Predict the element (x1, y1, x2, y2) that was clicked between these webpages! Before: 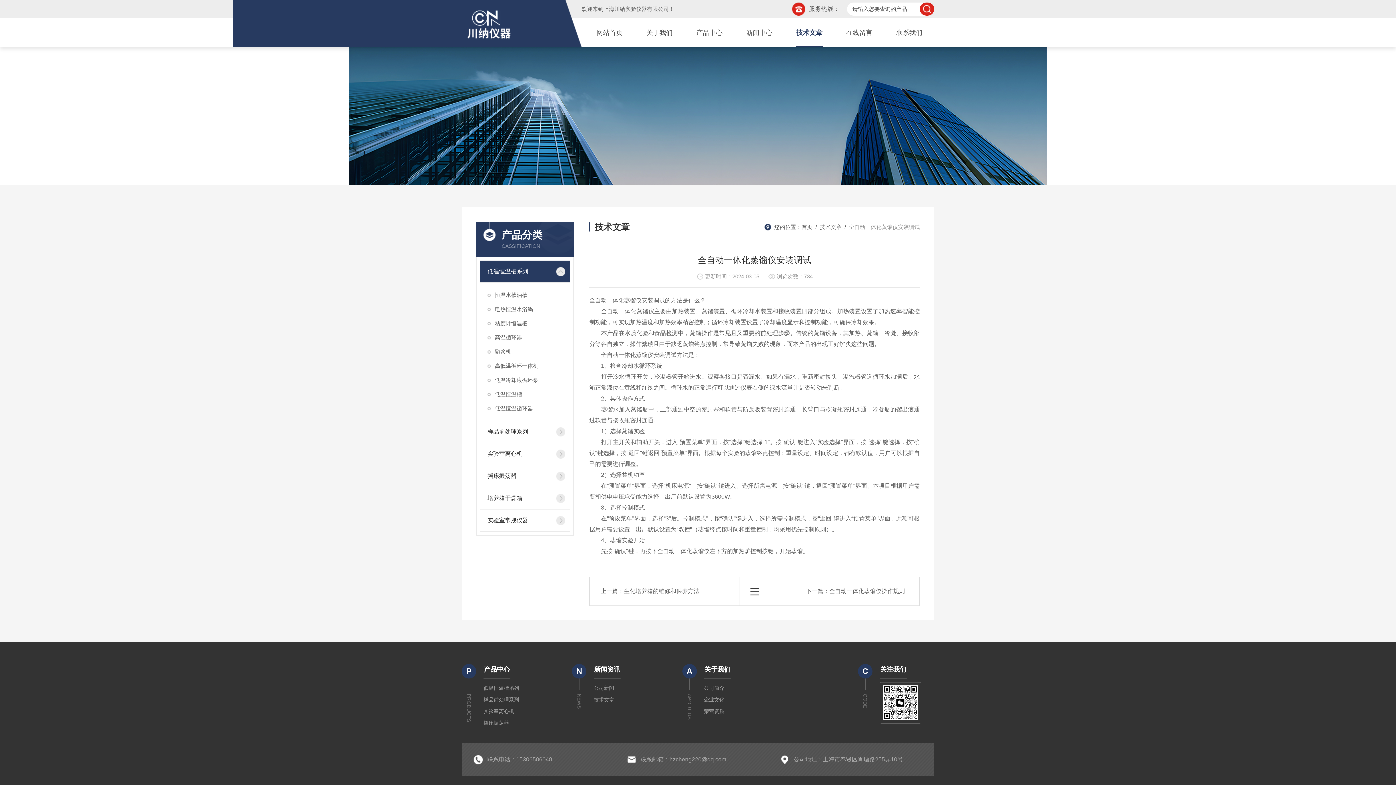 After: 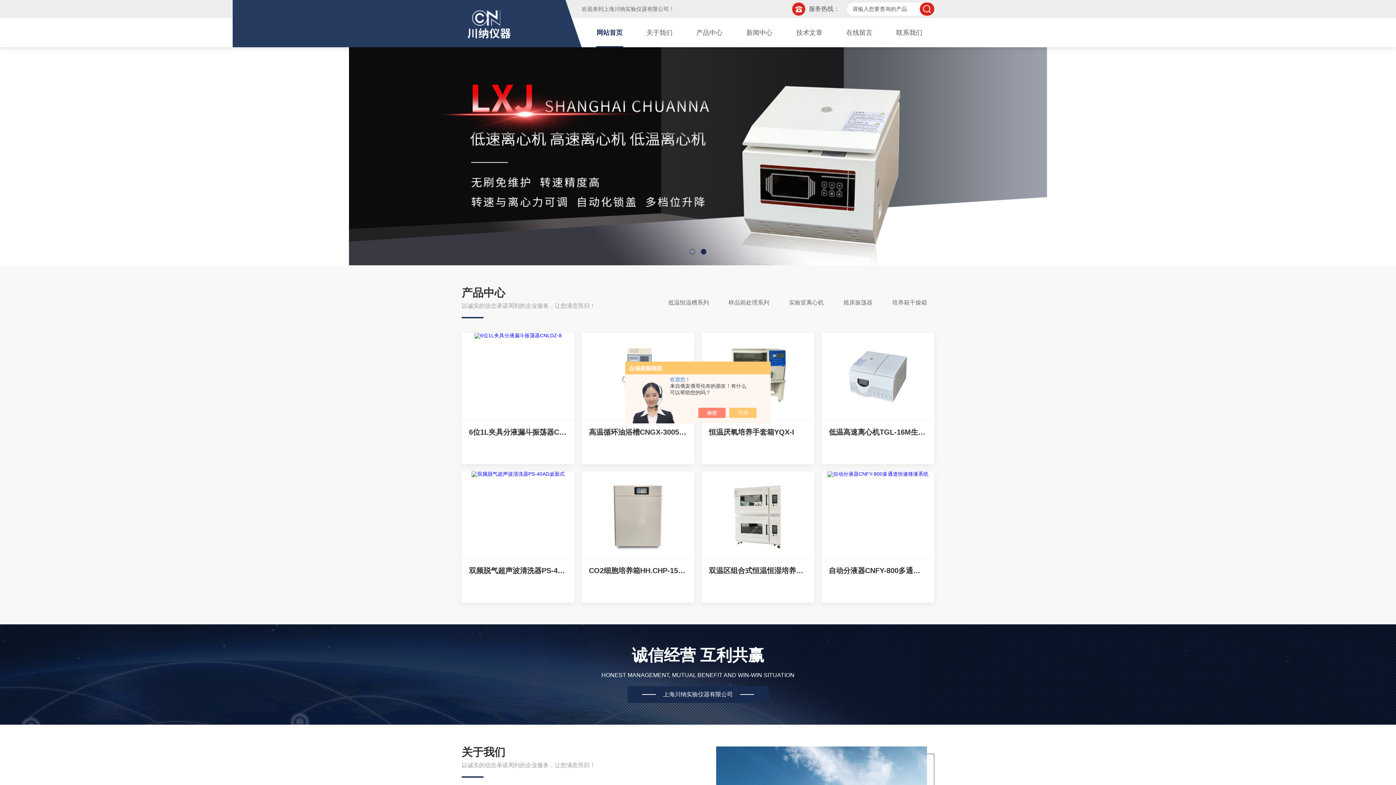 Action: bbox: (603, 5, 669, 12) label: 上海川纳实验仪器有限公司